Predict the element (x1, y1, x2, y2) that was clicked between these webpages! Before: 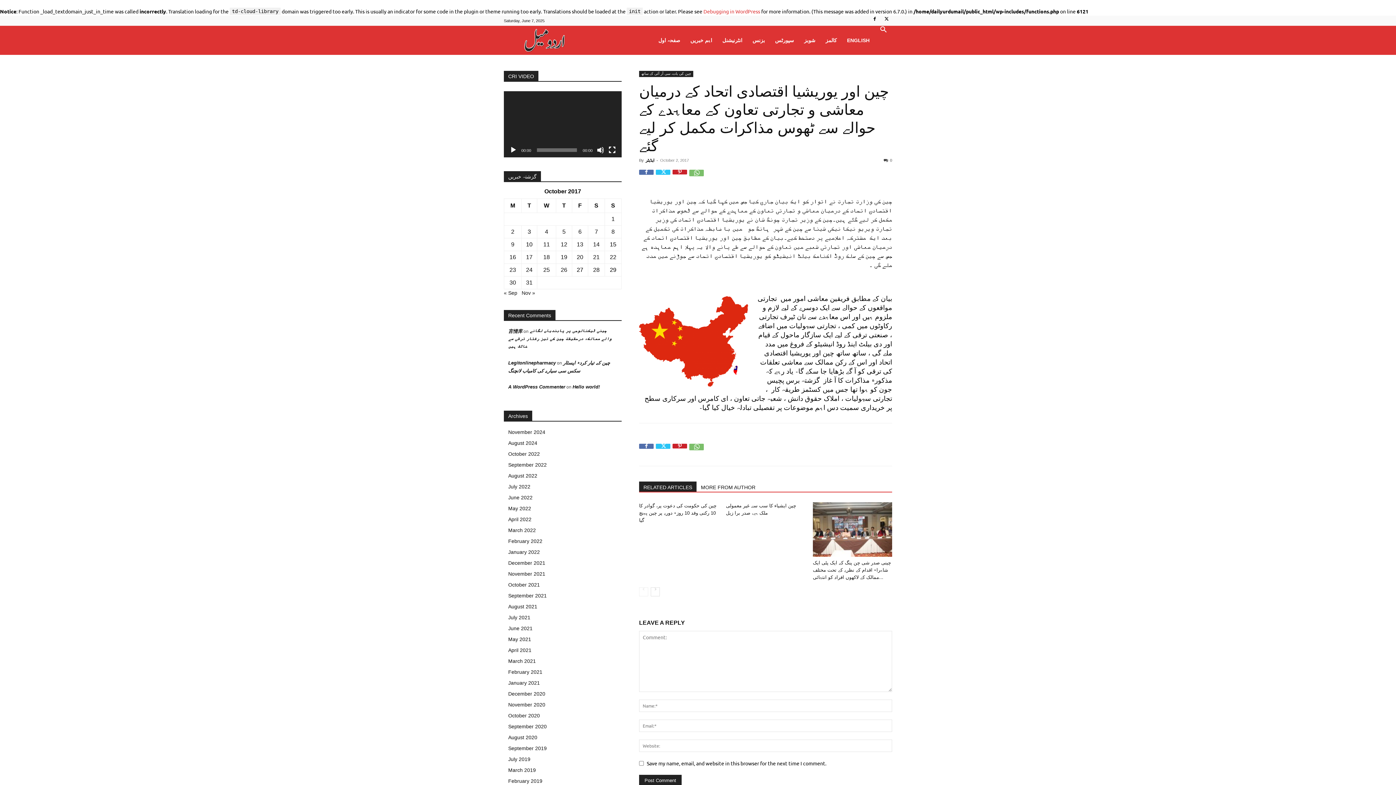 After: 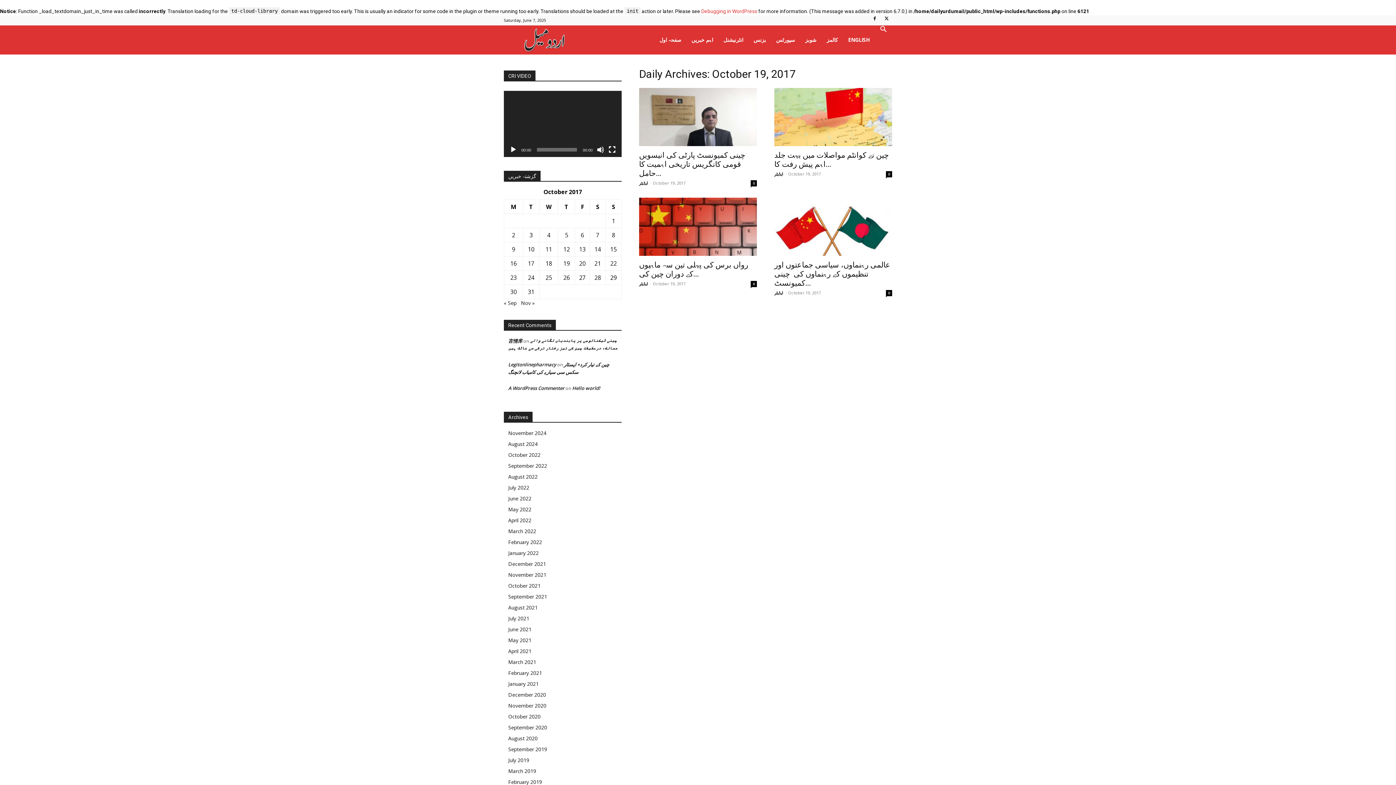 Action: label: Posts published on October 19, 2017 bbox: (560, 254, 567, 260)